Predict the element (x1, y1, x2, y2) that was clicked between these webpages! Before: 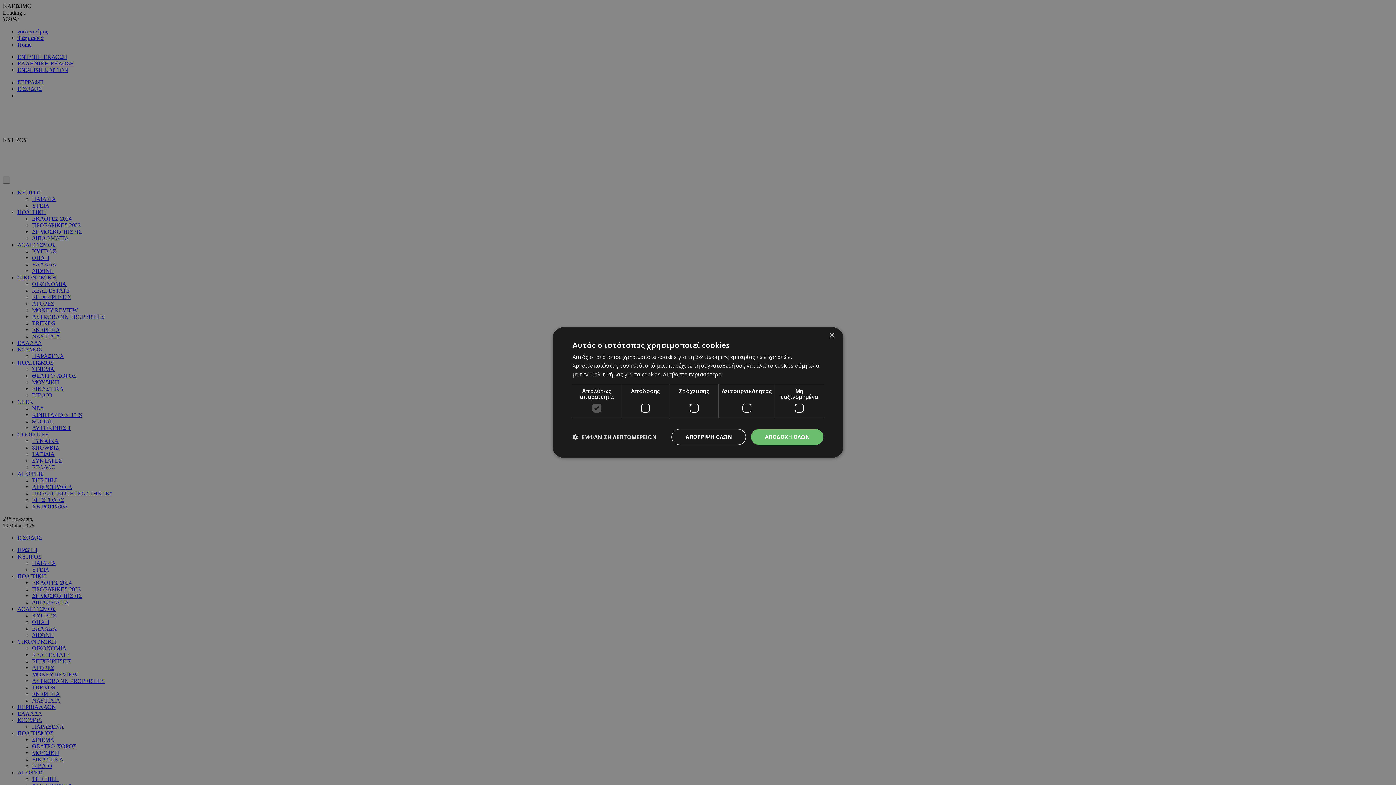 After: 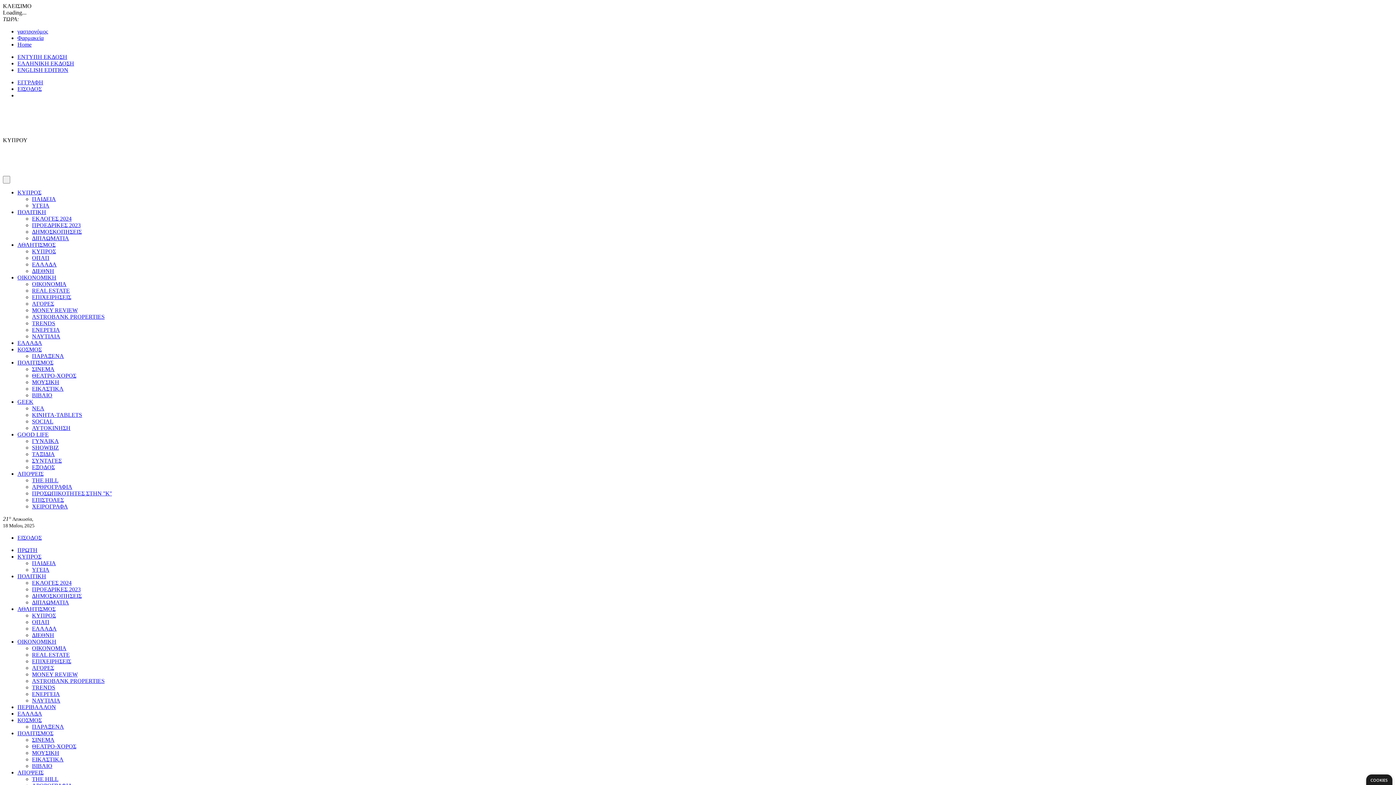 Action: label: ΑΠΟΔΟΧΗ ΟΛΩΝ bbox: (751, 429, 823, 445)